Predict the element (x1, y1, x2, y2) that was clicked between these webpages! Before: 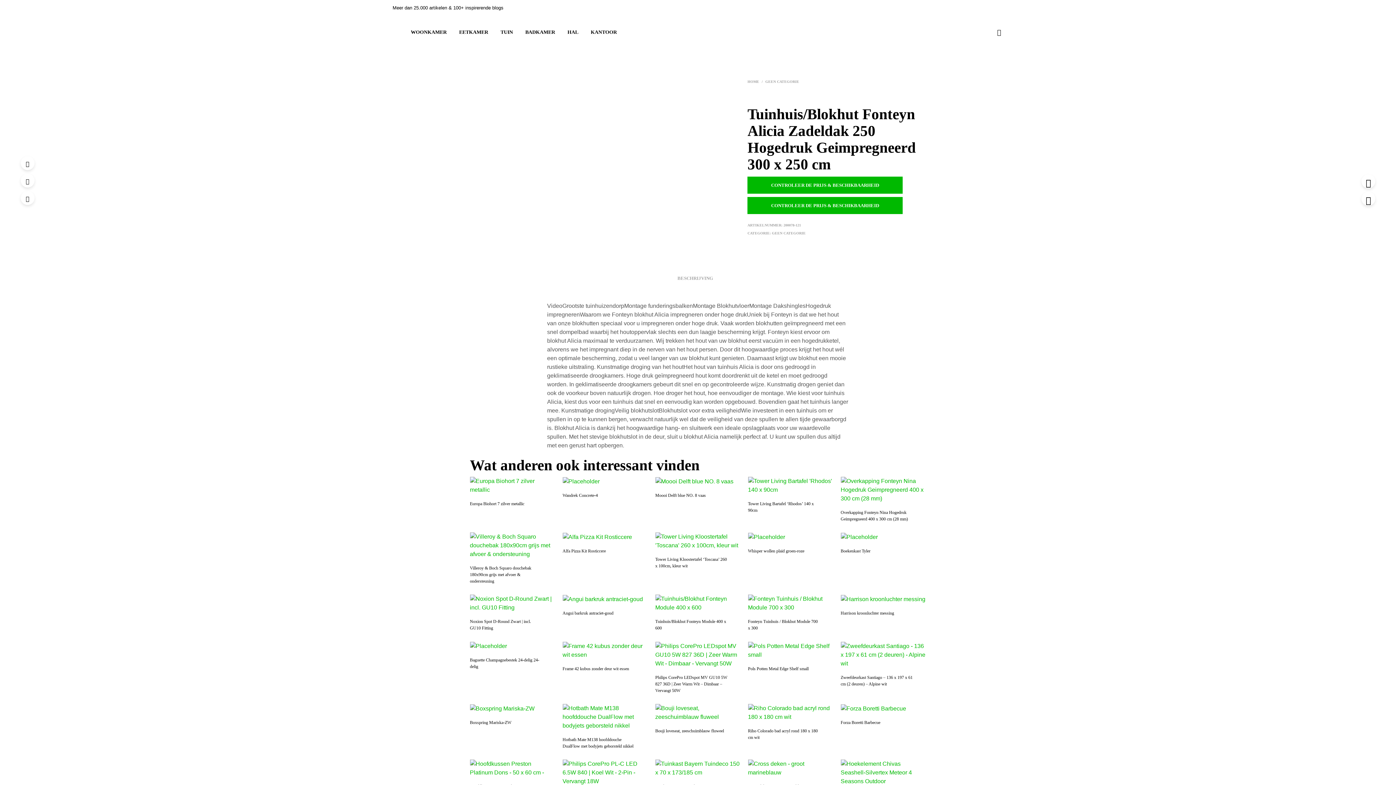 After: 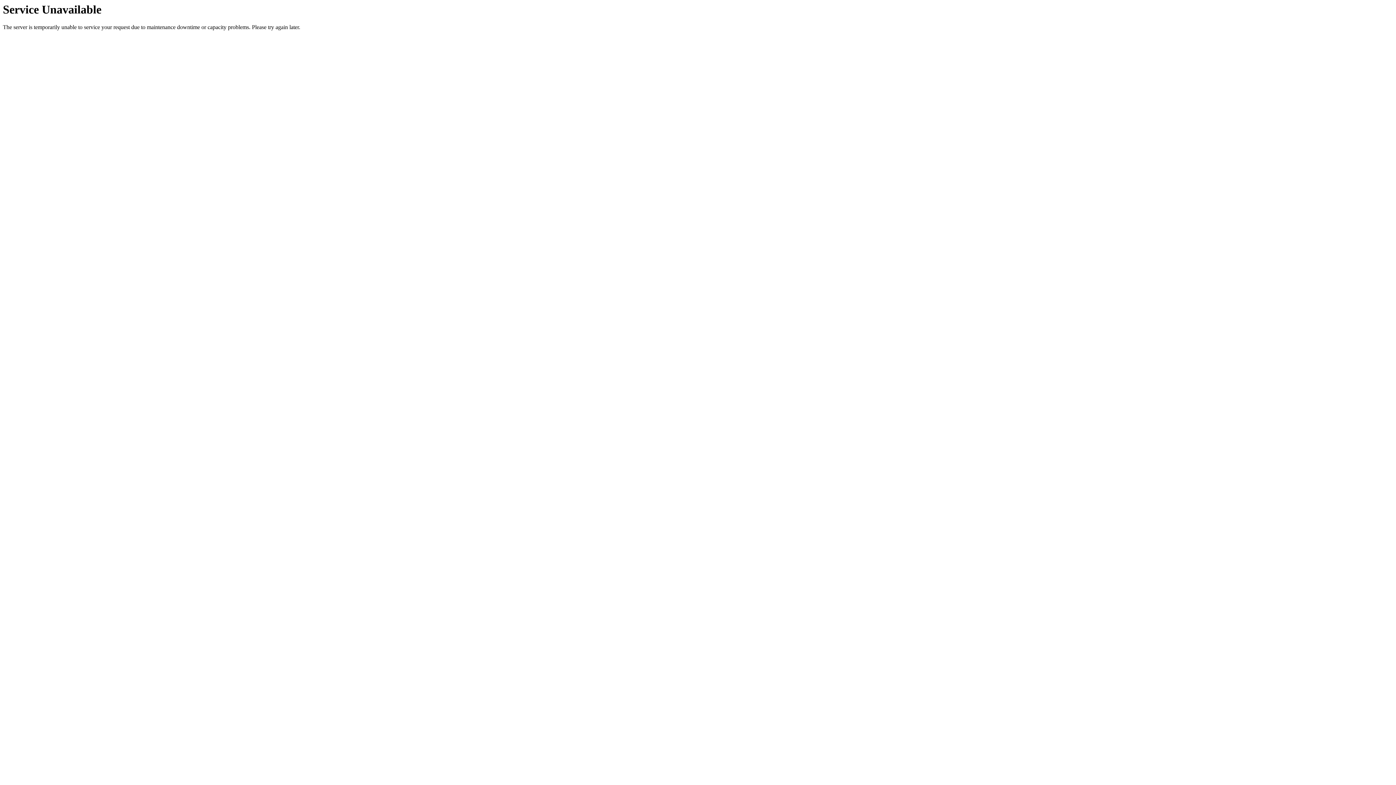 Action: bbox: (655, 595, 740, 612)